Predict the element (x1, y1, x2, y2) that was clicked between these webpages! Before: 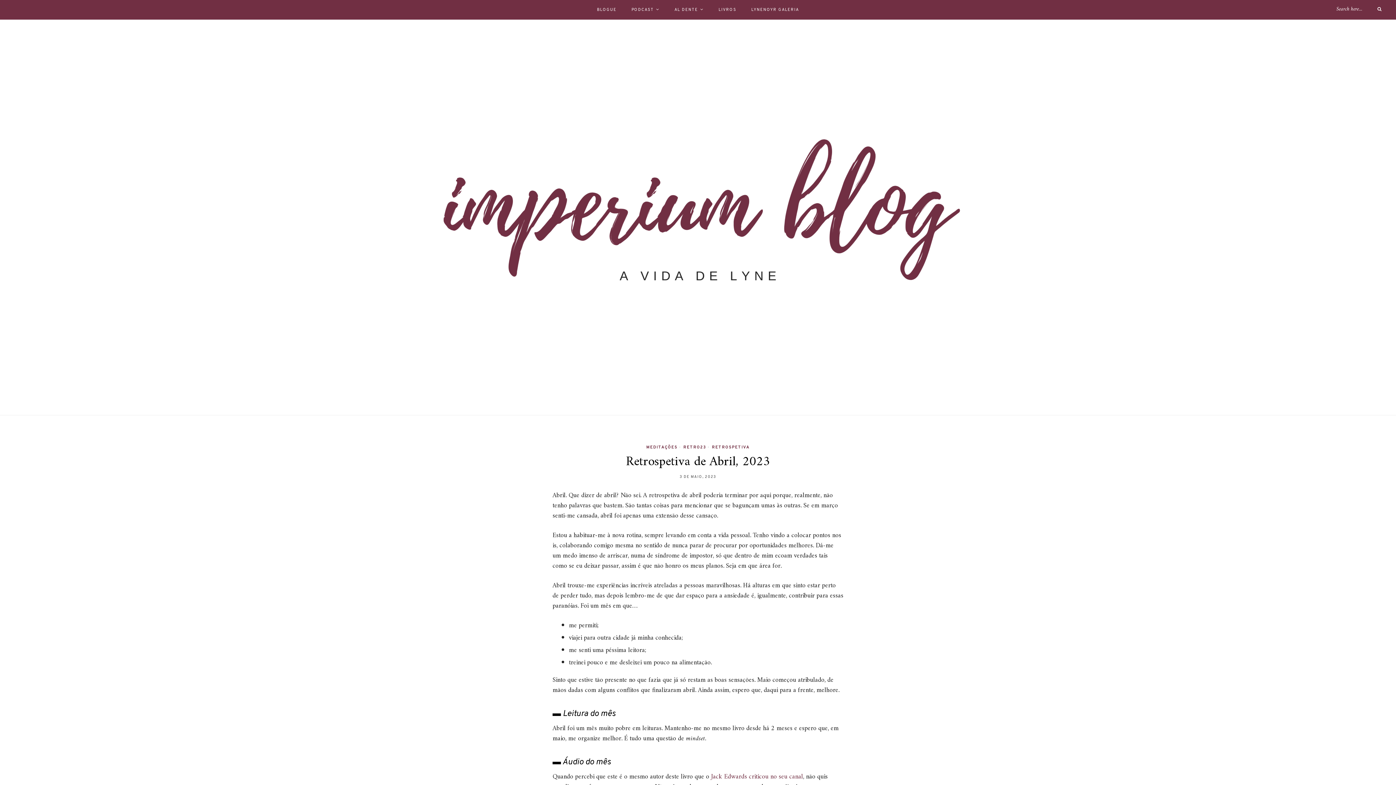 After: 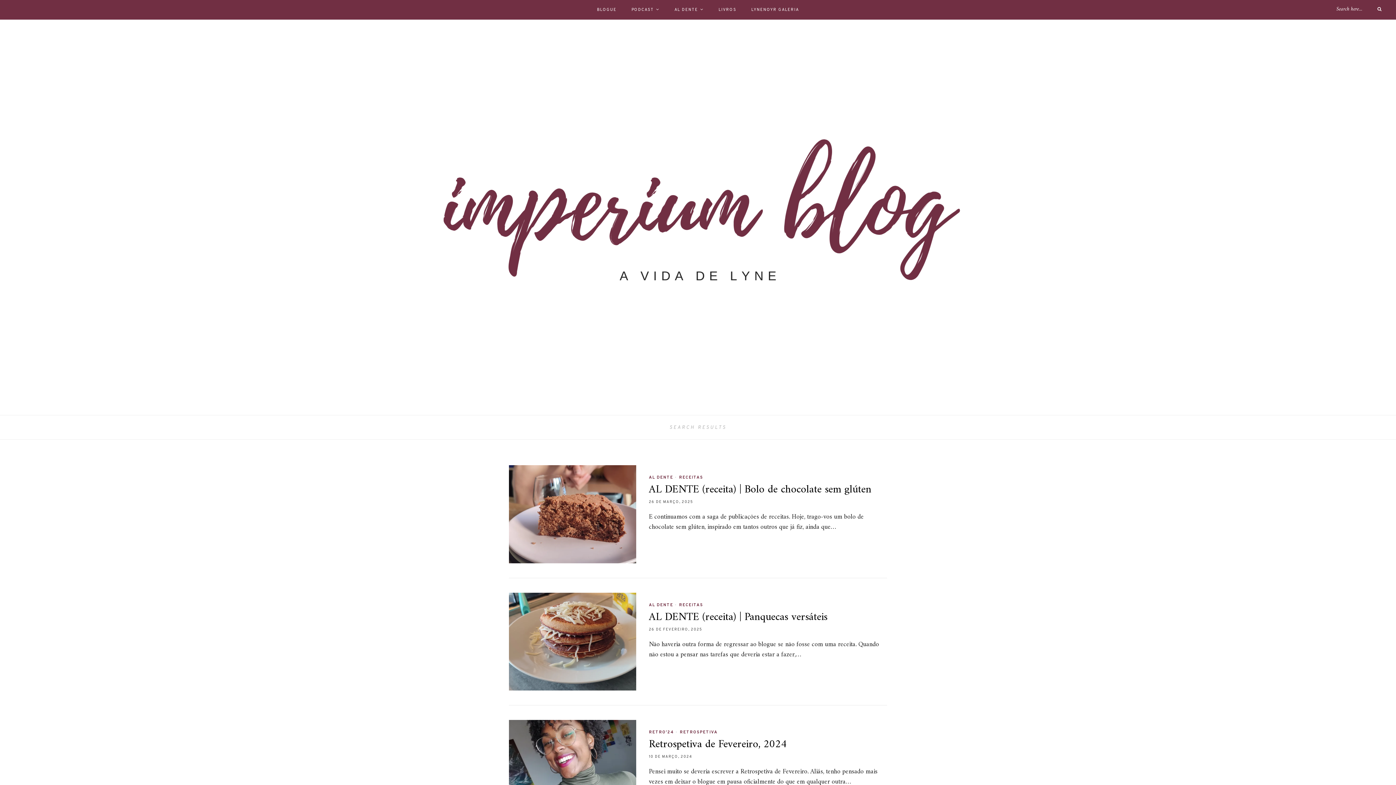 Action: bbox: (1377, 6, 1381, 11)